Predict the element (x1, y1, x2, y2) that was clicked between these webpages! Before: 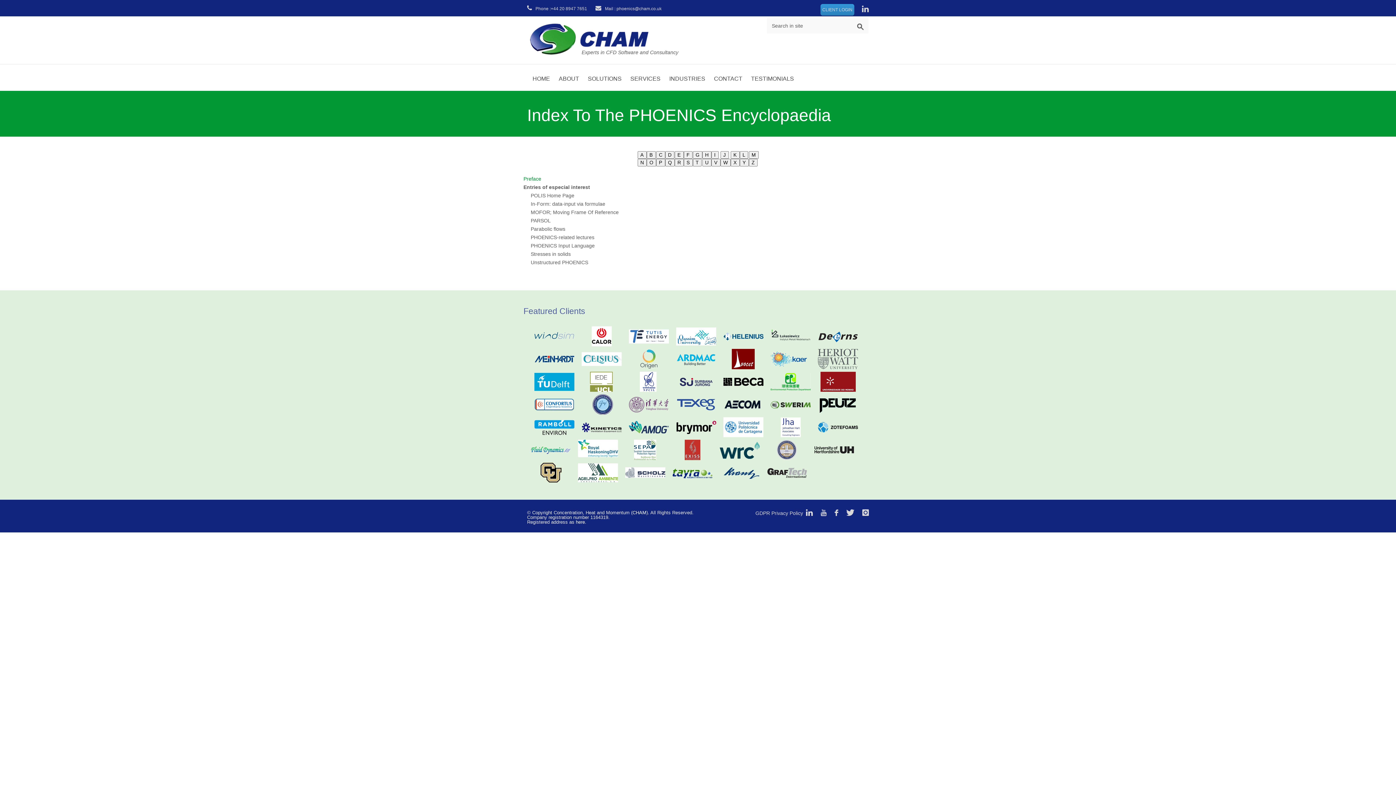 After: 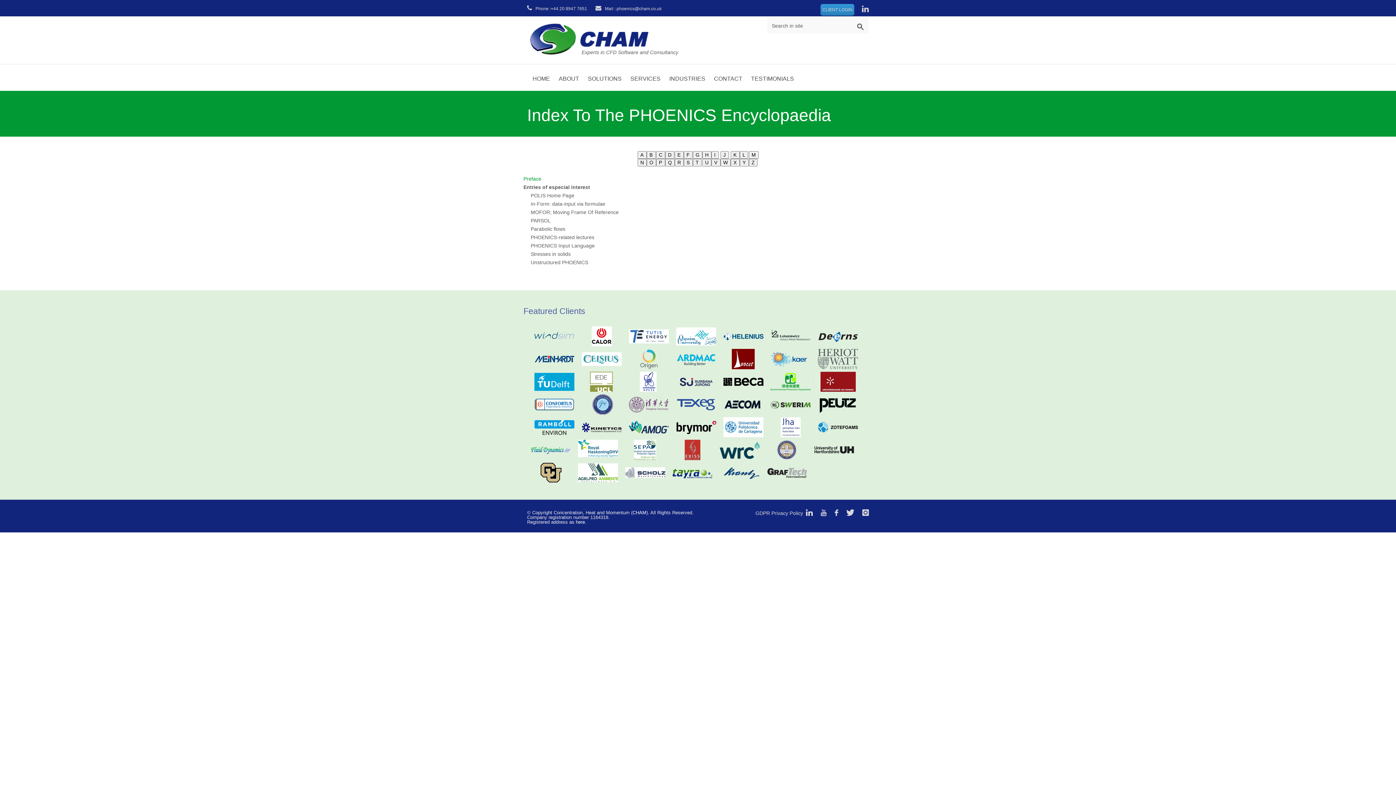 Action: bbox: (814, 455, 854, 461)